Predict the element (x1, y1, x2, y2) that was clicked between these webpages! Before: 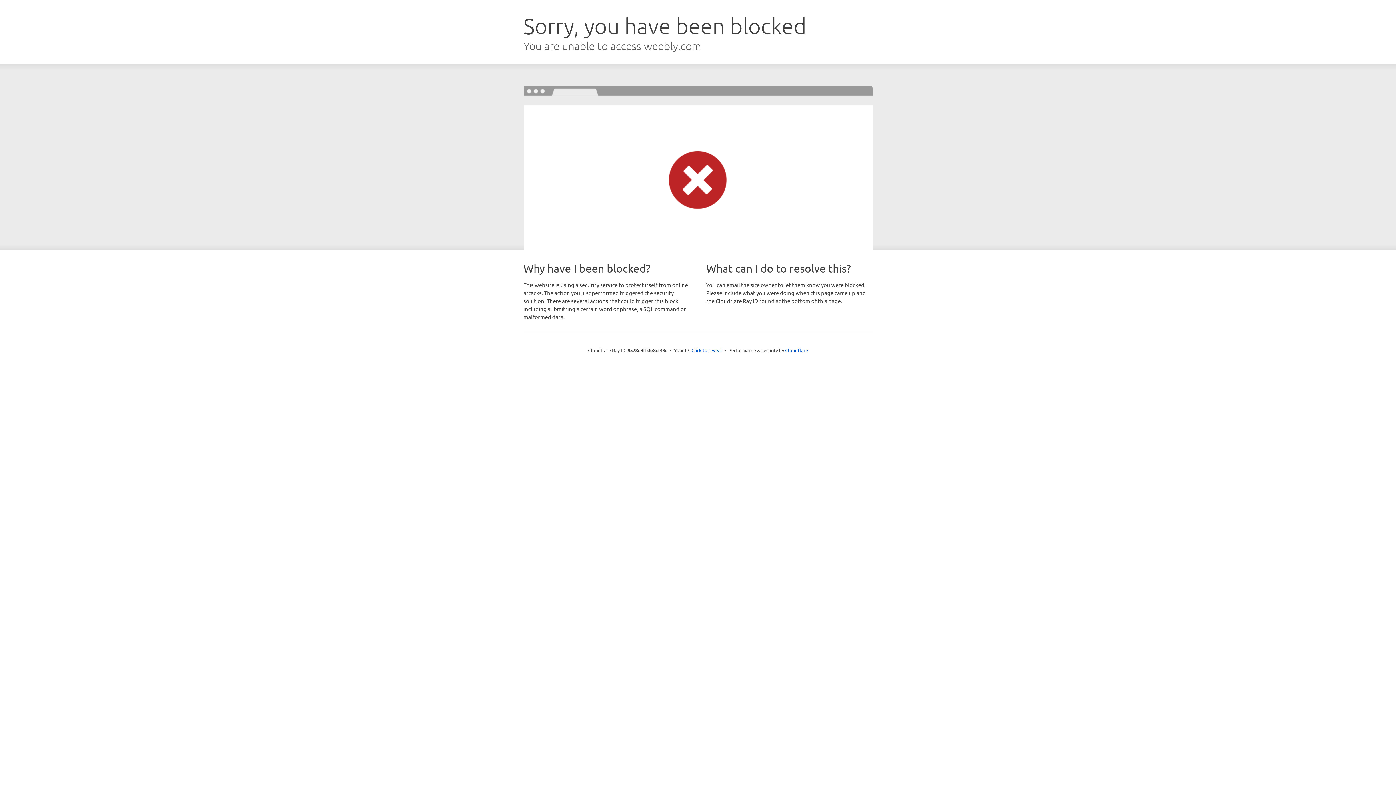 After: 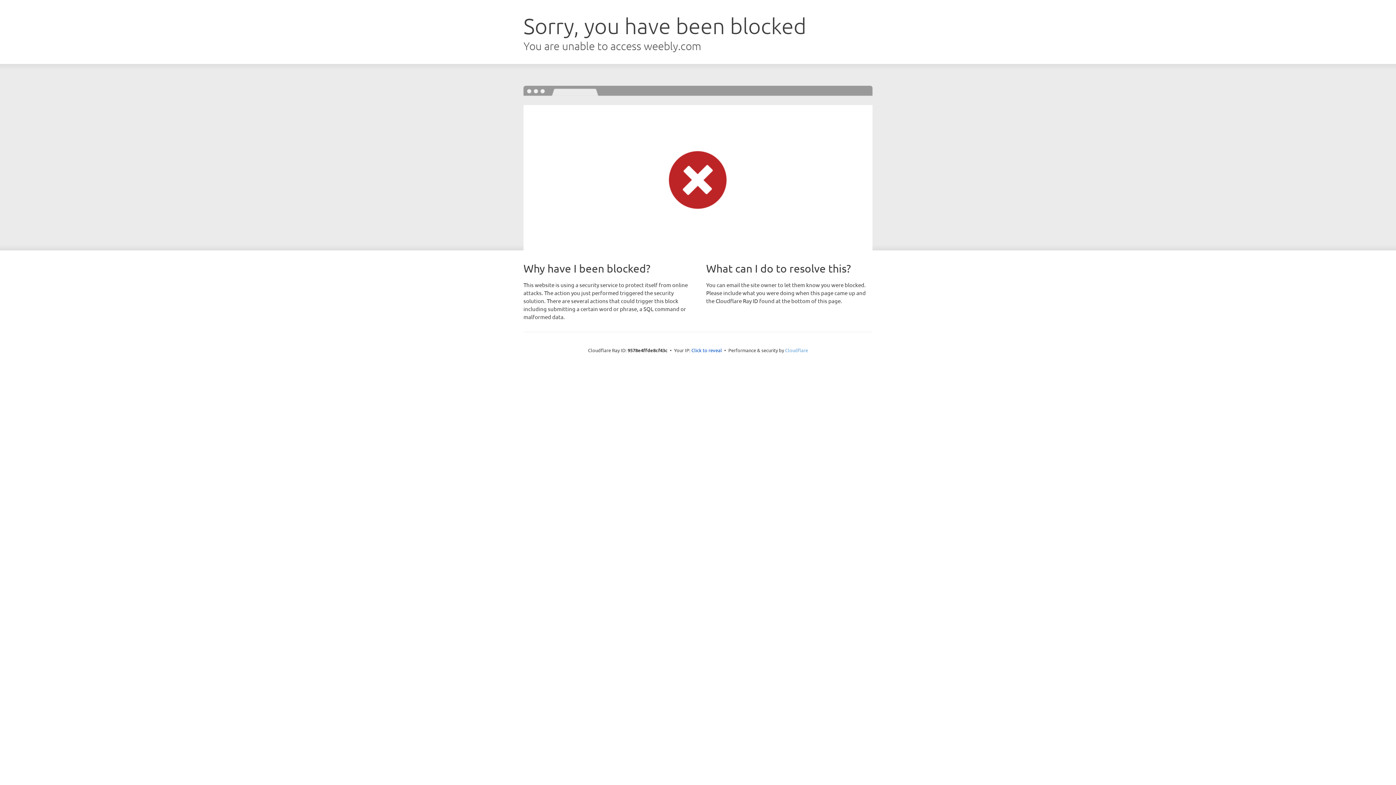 Action: label: Cloudflare bbox: (785, 347, 808, 353)